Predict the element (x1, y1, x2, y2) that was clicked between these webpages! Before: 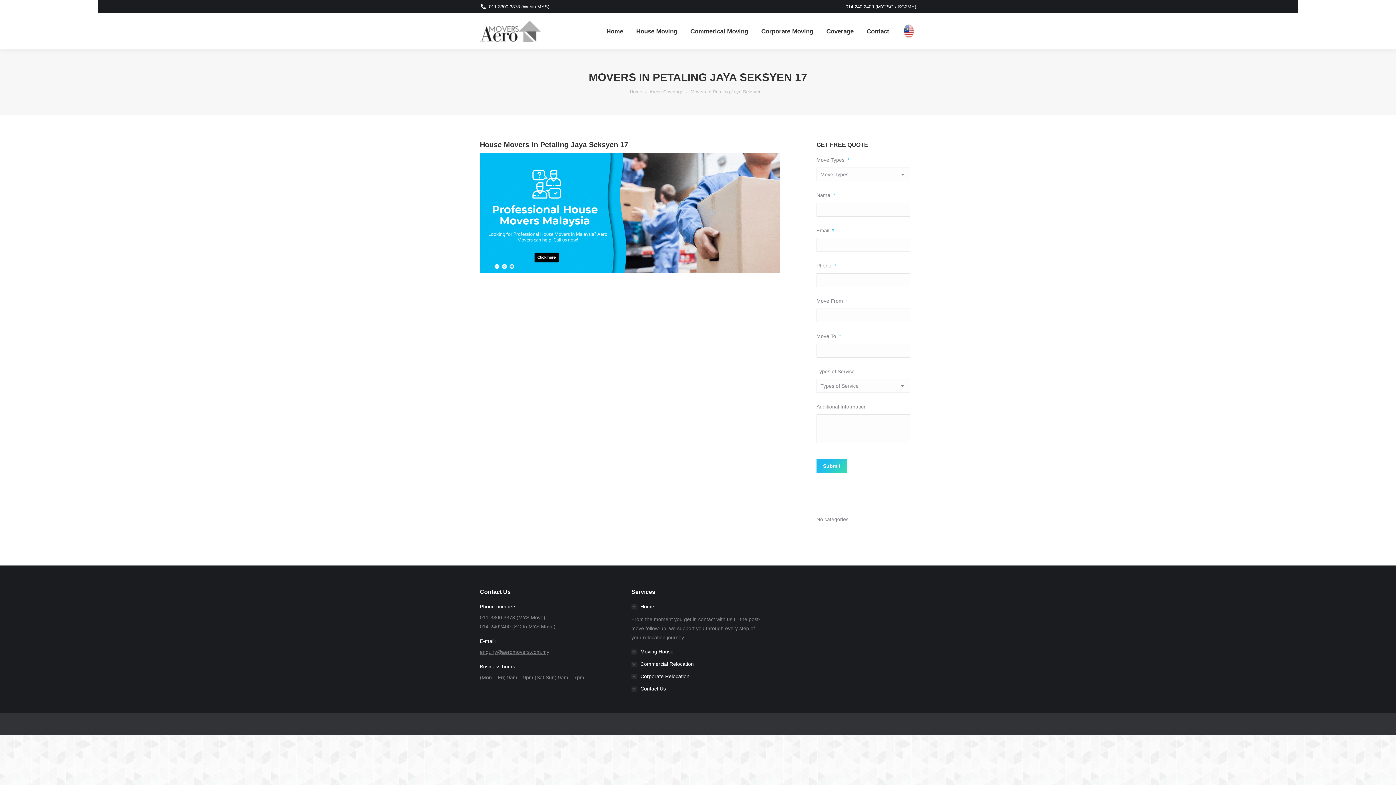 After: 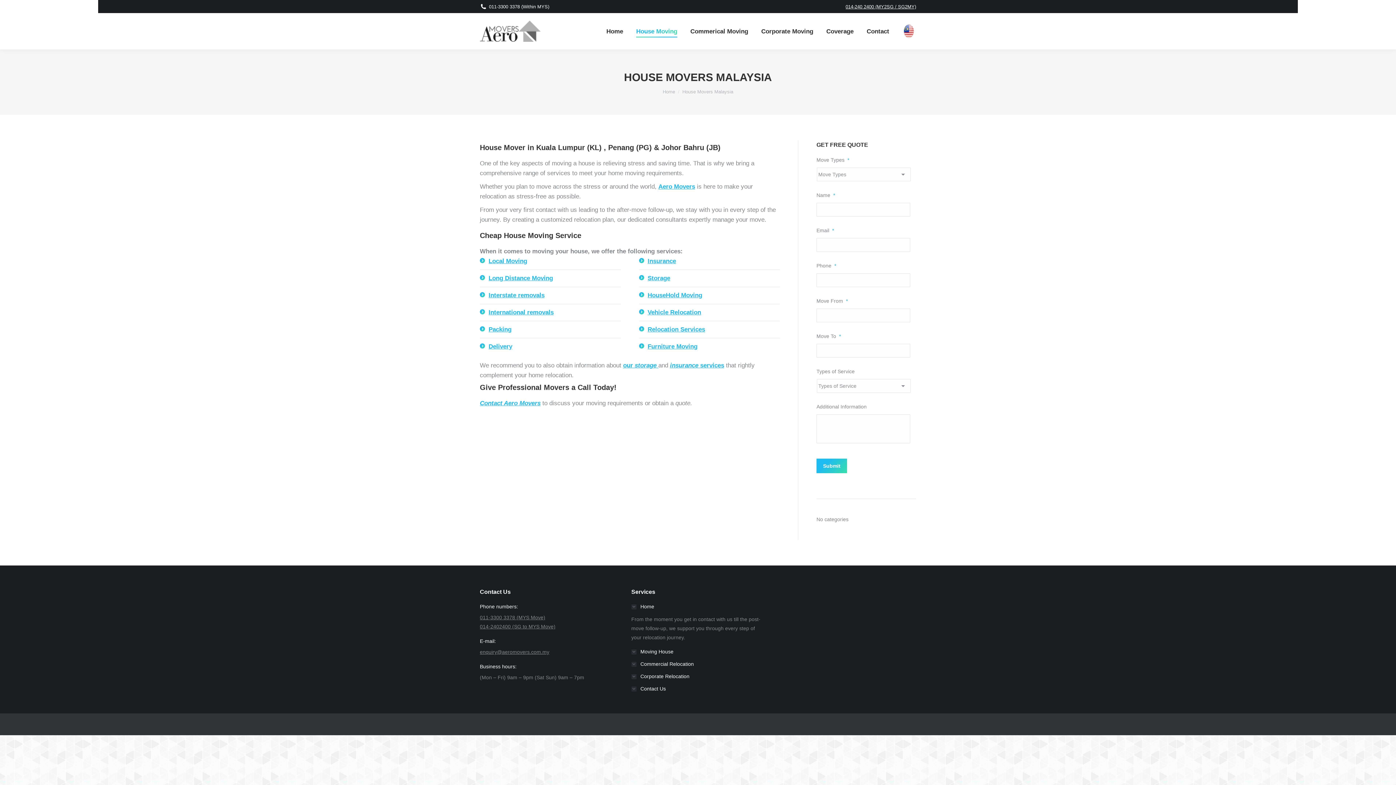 Action: label: House Moving bbox: (634, 19, 678, 42)